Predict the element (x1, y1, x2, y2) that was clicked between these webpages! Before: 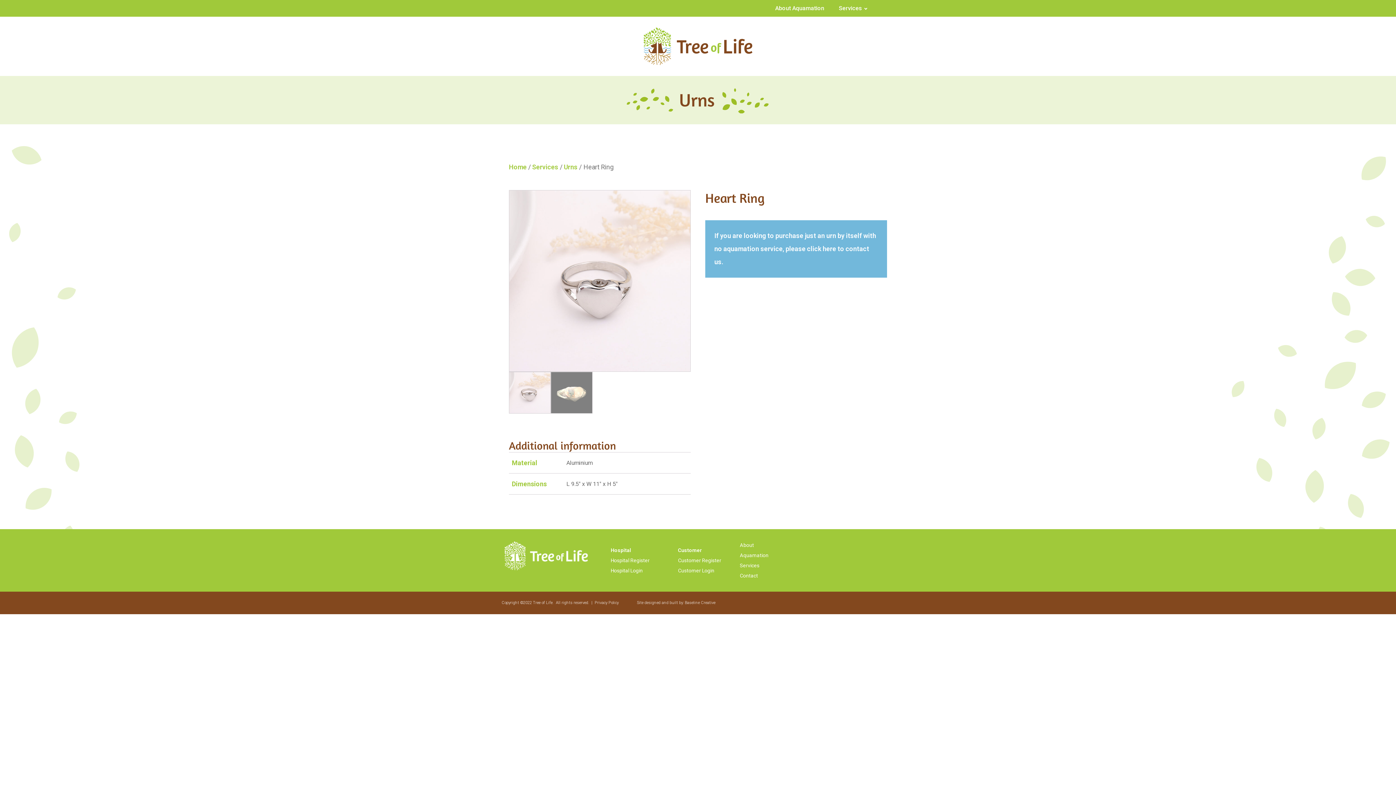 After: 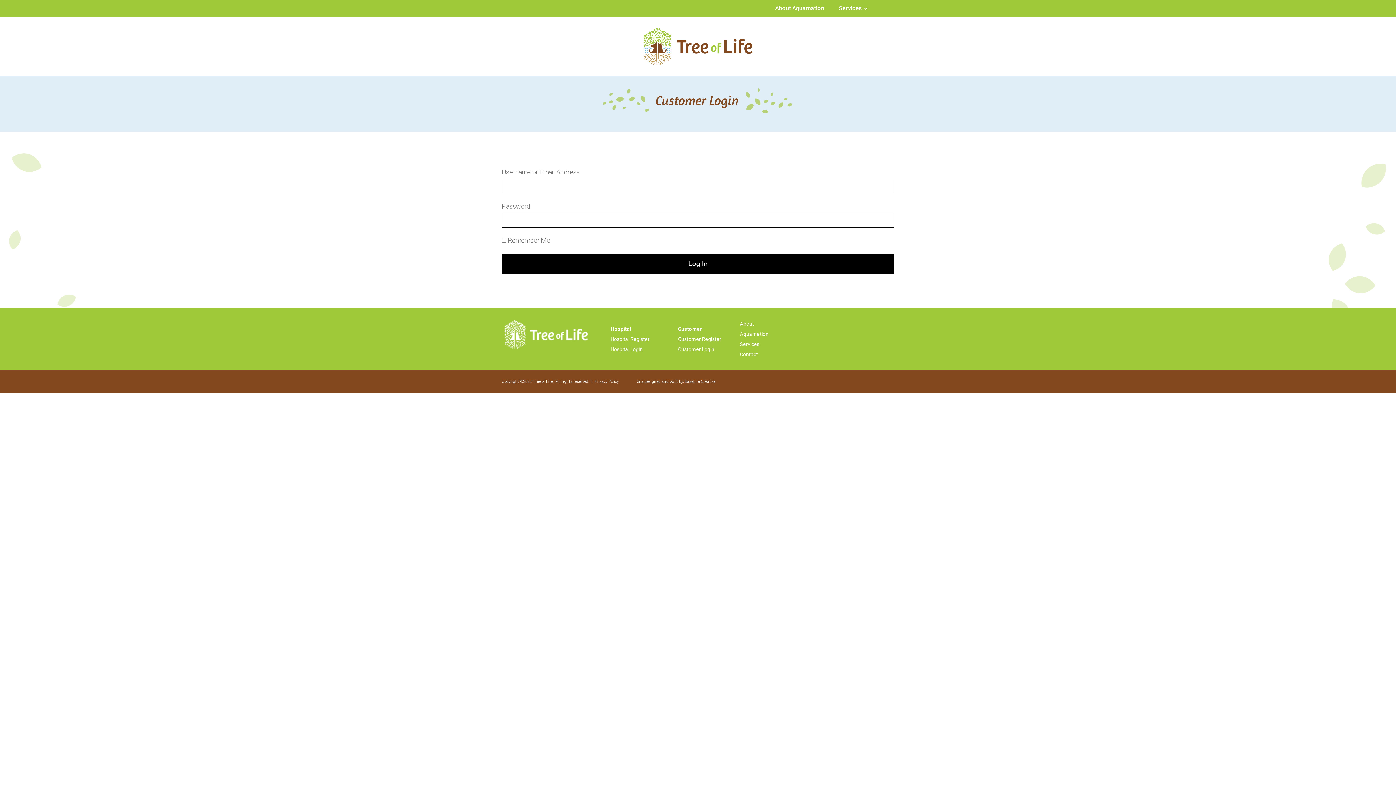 Action: bbox: (678, 565, 714, 575) label: Customer Login